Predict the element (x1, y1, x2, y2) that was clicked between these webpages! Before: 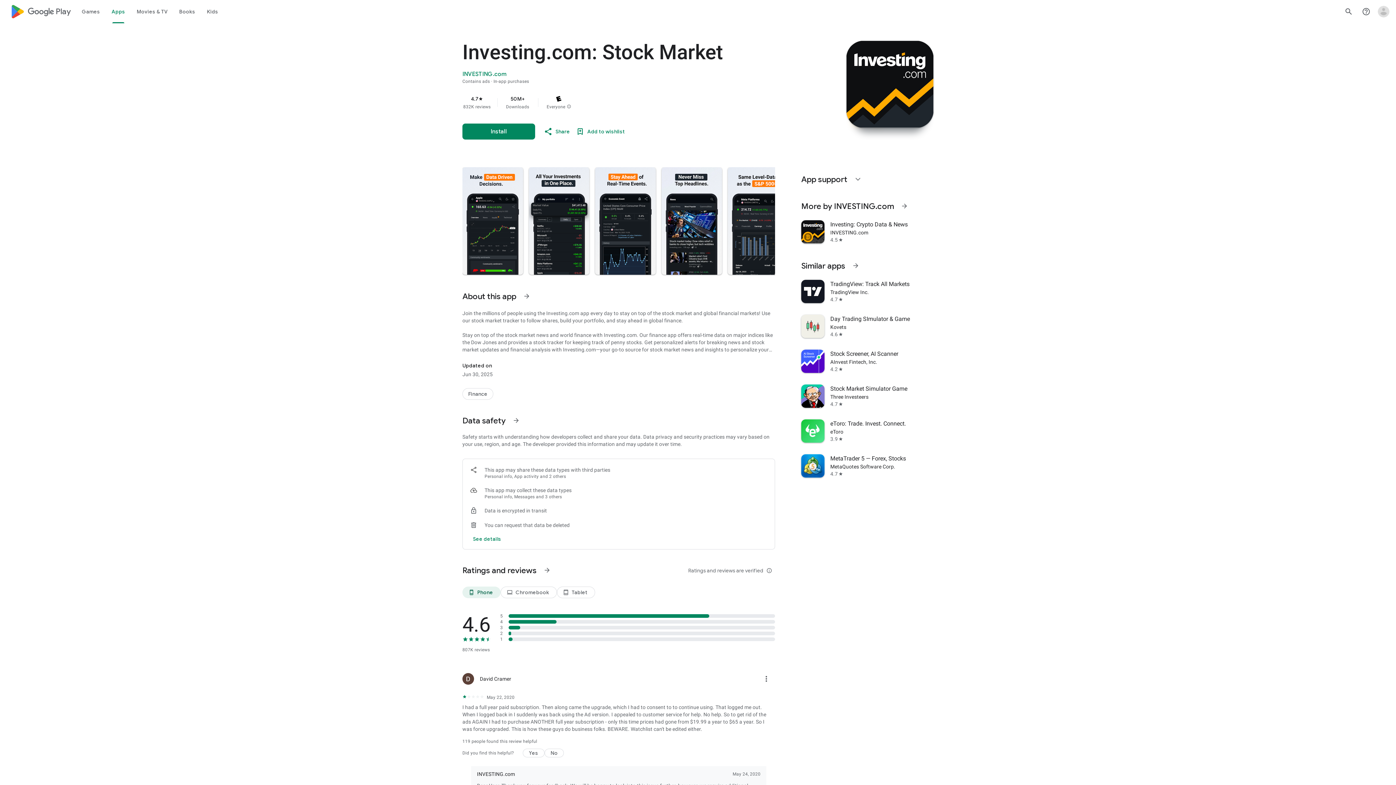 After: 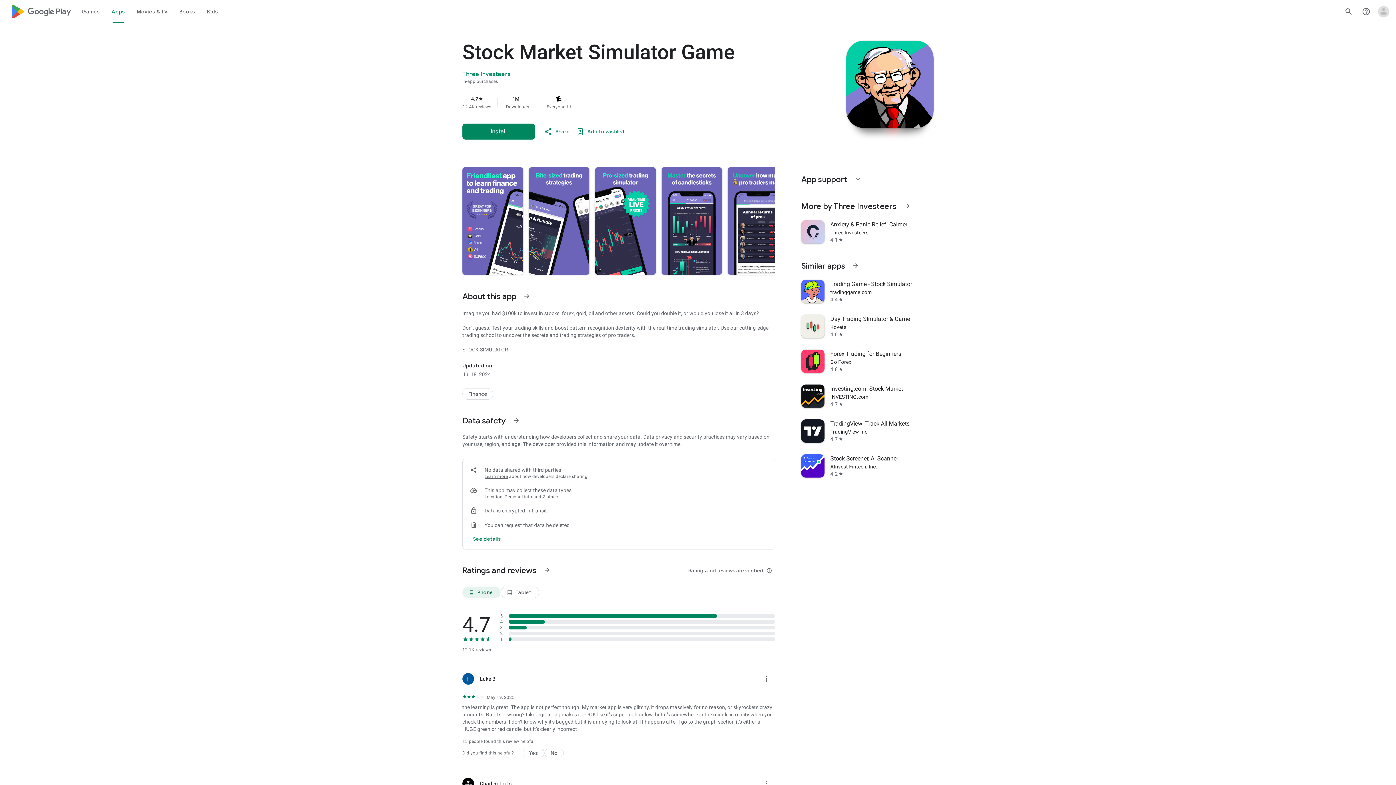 Action: bbox: (797, 378, 938, 413) label: Stock Market Simulator Game
Three Investeers
4.7
star